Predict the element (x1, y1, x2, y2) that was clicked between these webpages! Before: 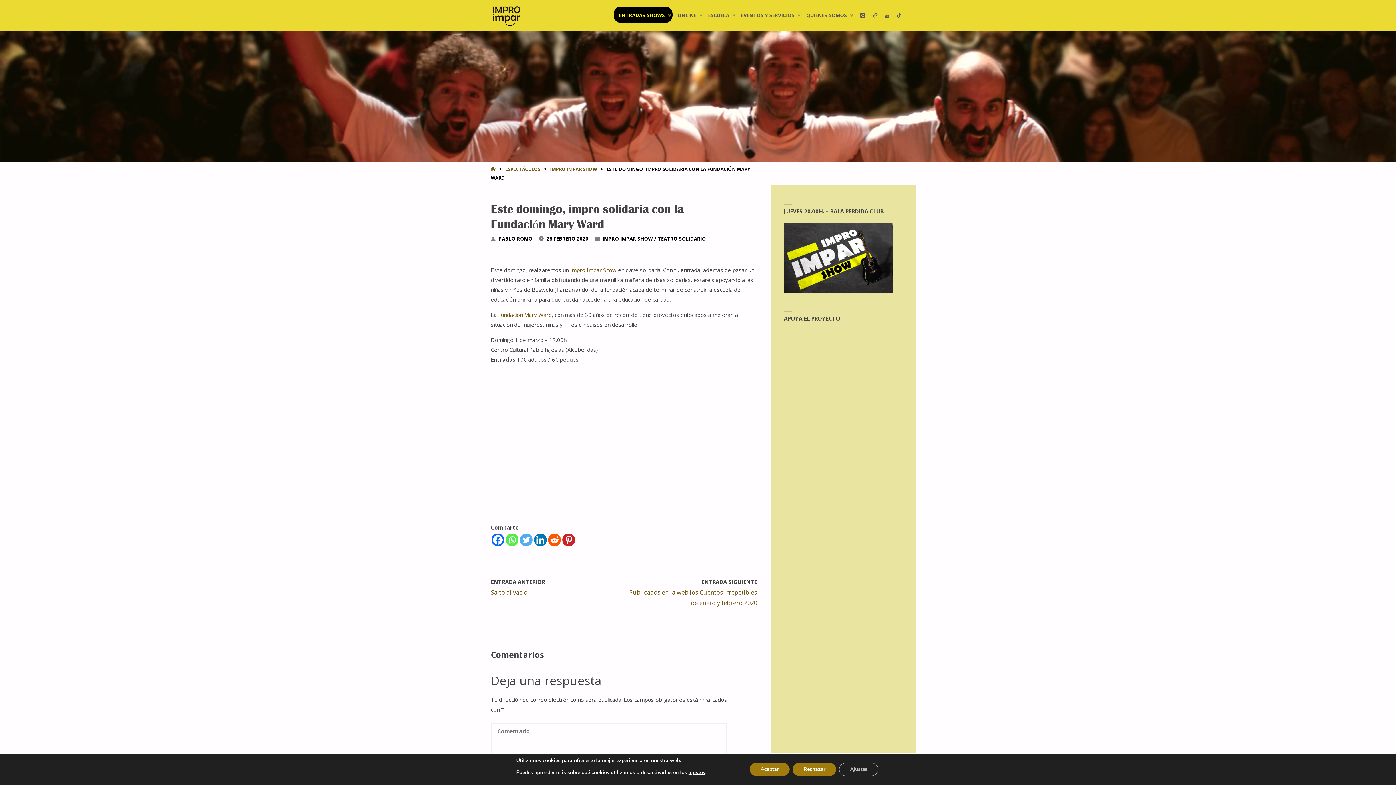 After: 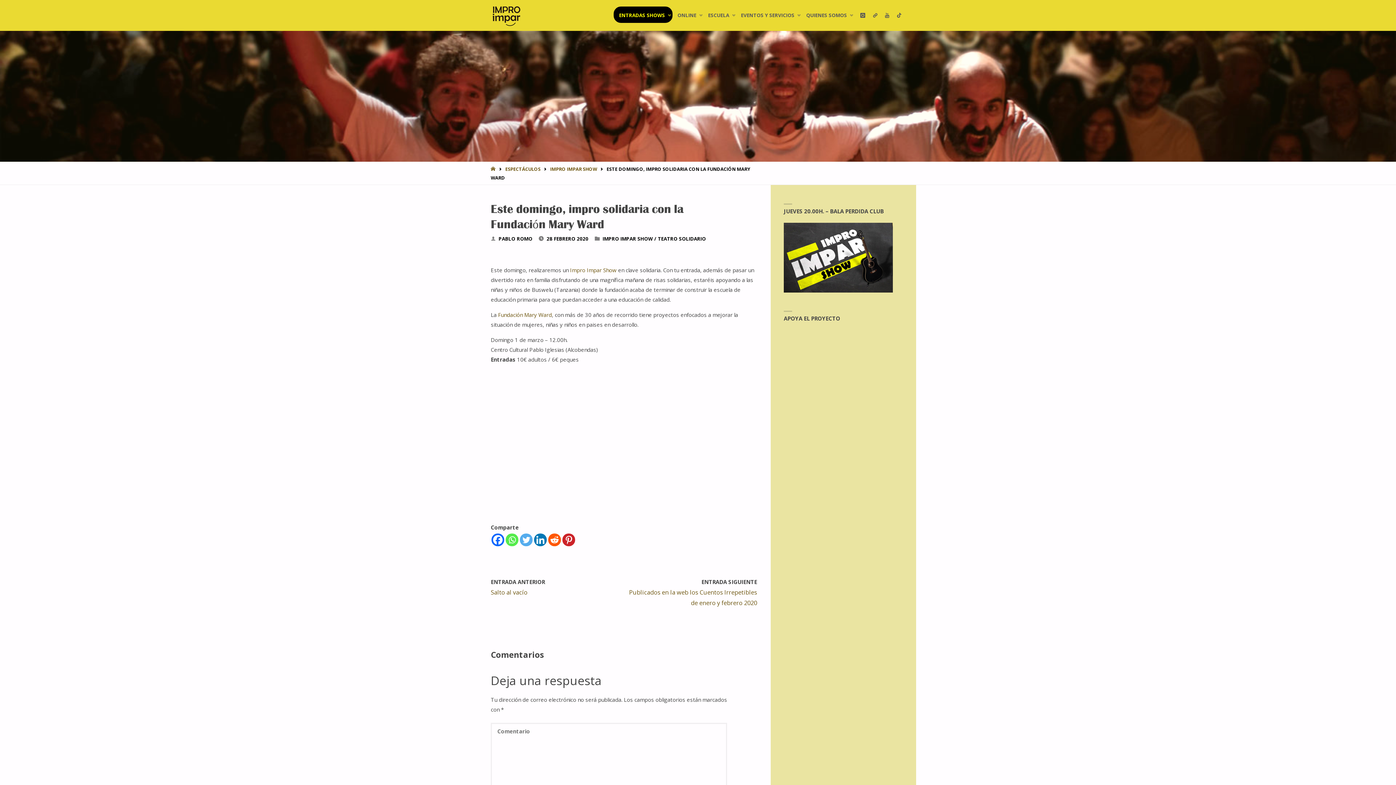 Action: label: Rechazar bbox: (792, 763, 836, 776)